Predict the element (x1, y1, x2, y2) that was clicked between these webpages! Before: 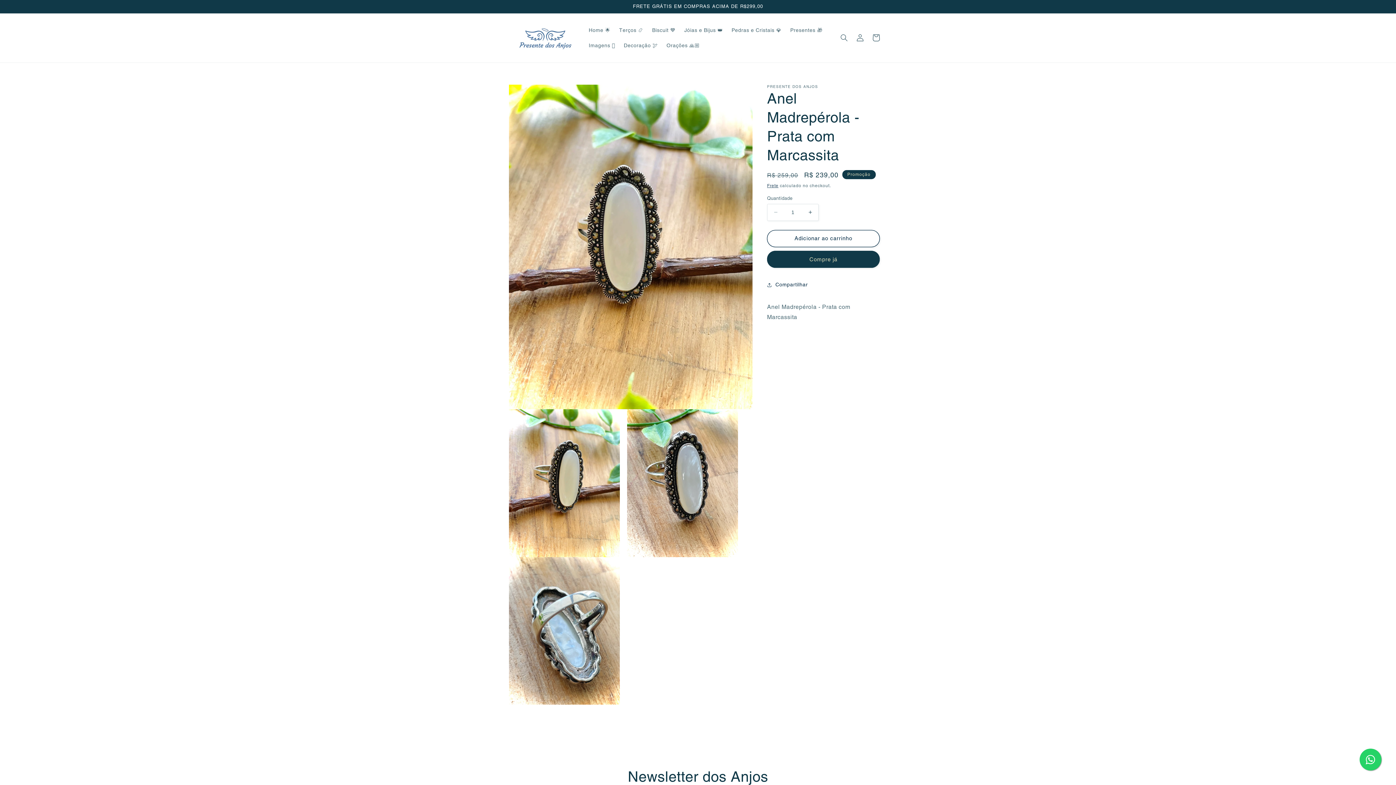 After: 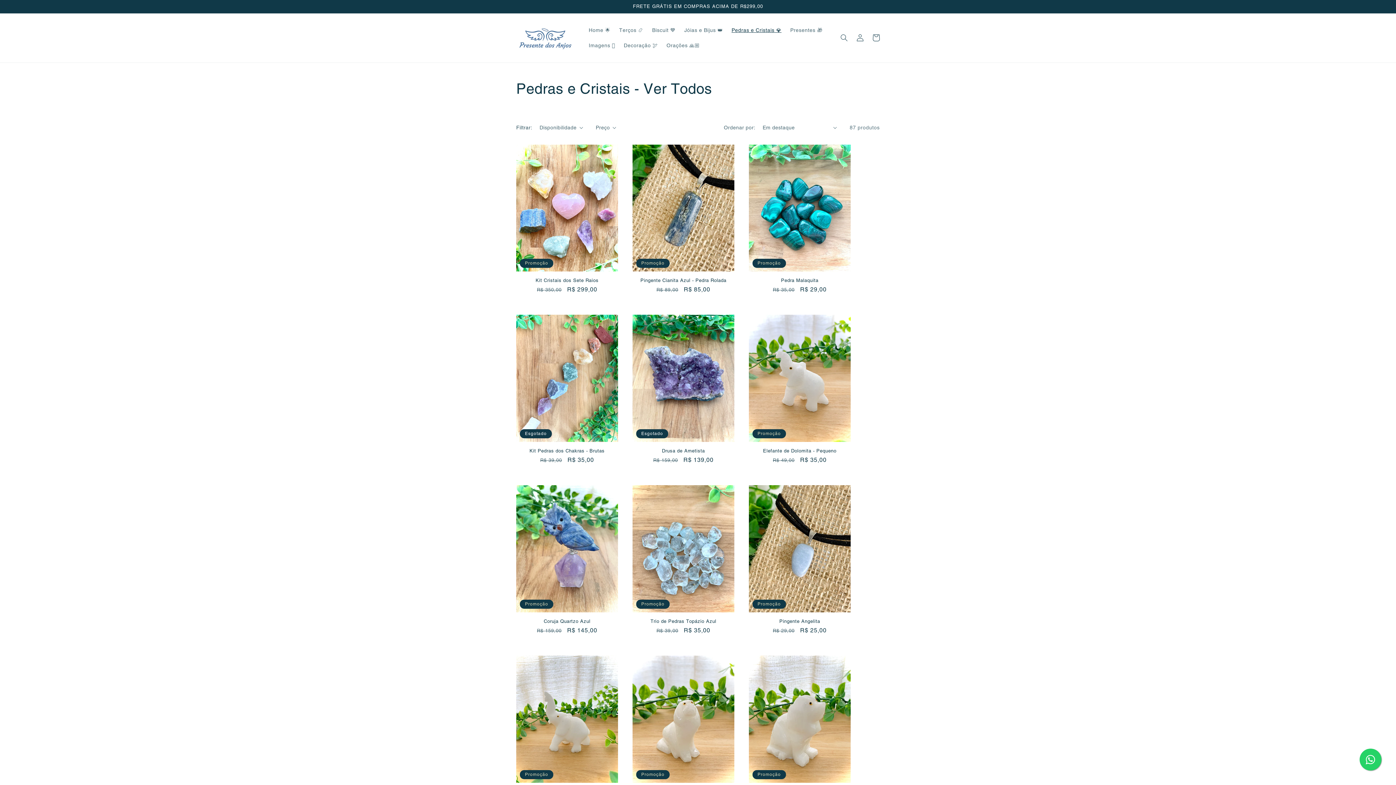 Action: label: Pedras e Cristais 💎 bbox: (727, 22, 786, 37)